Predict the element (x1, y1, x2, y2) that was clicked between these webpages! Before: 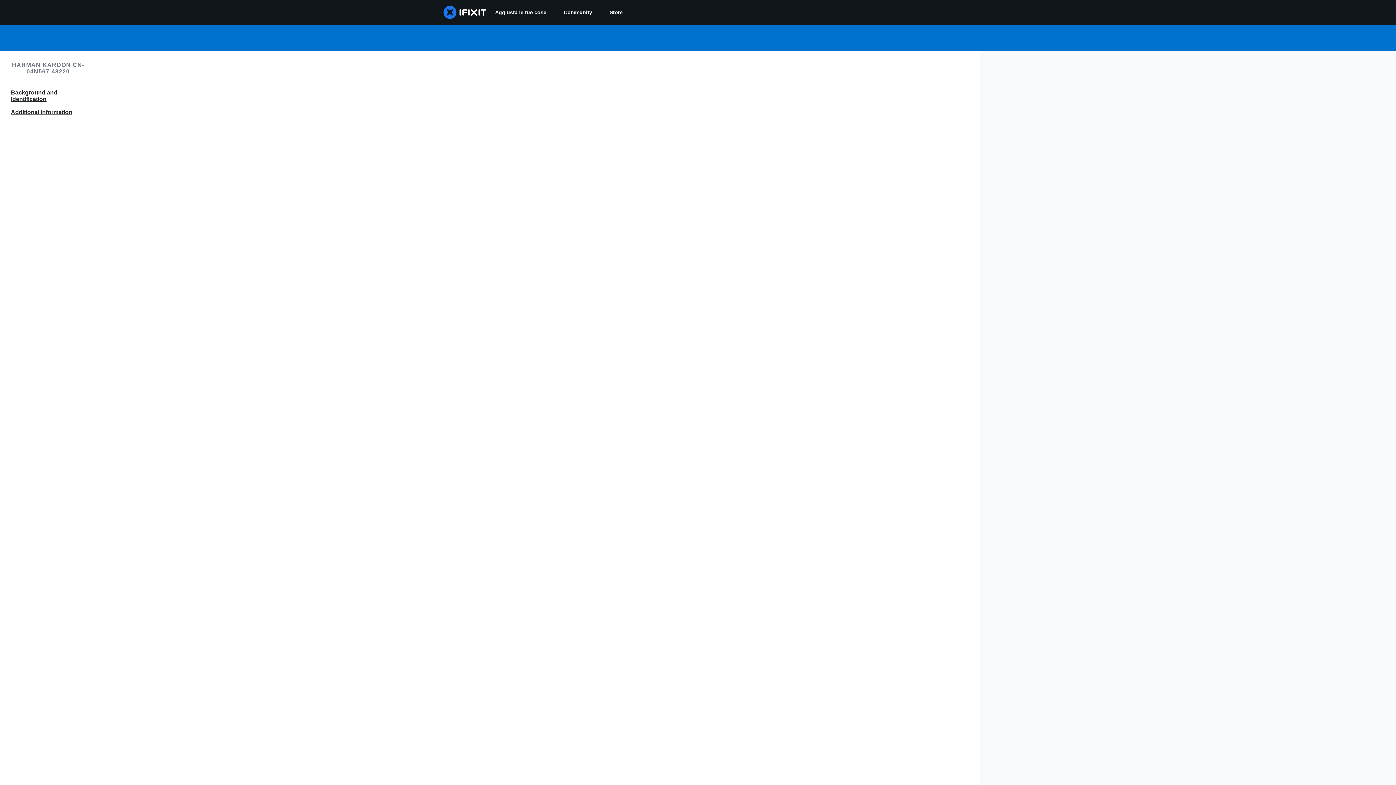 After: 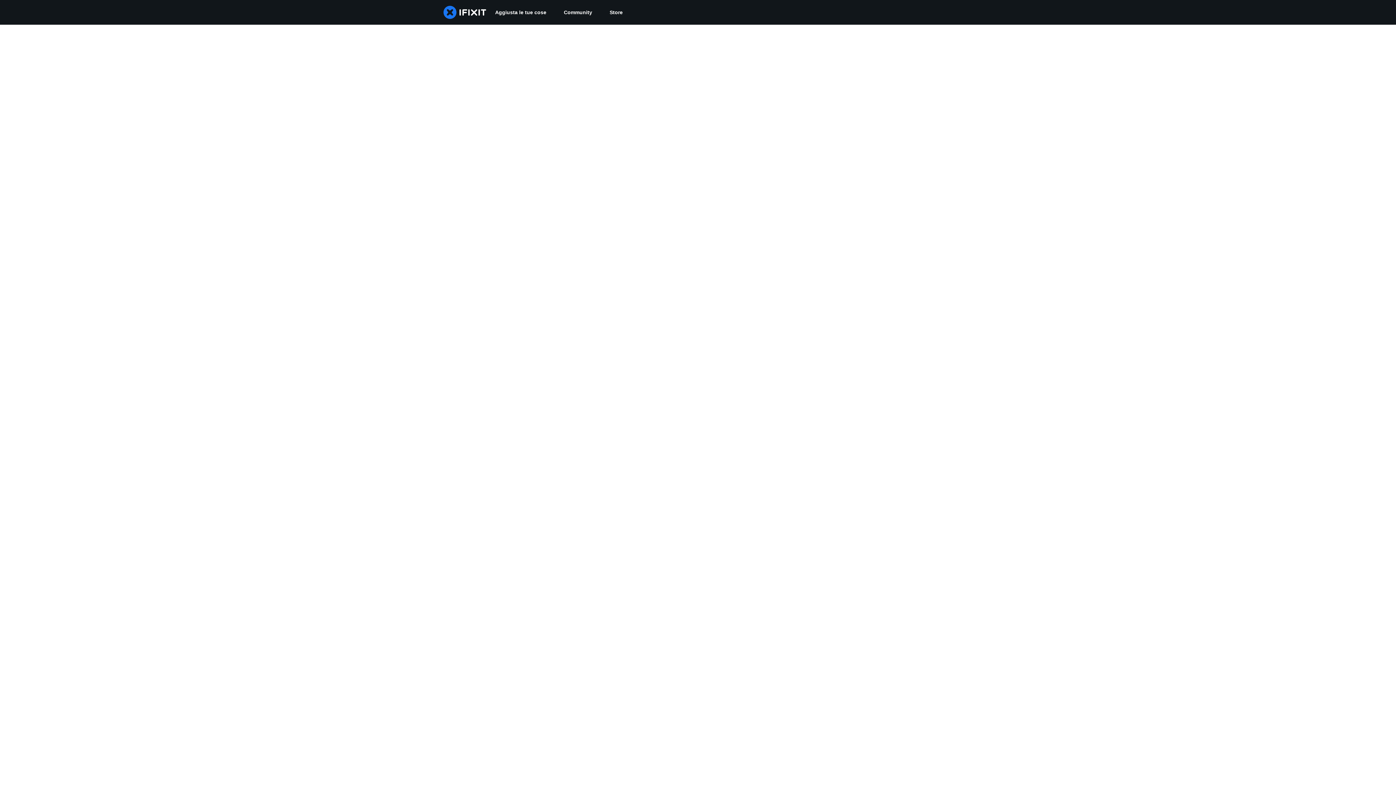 Action: label: Community bbox: (555, 0, 601, 24)